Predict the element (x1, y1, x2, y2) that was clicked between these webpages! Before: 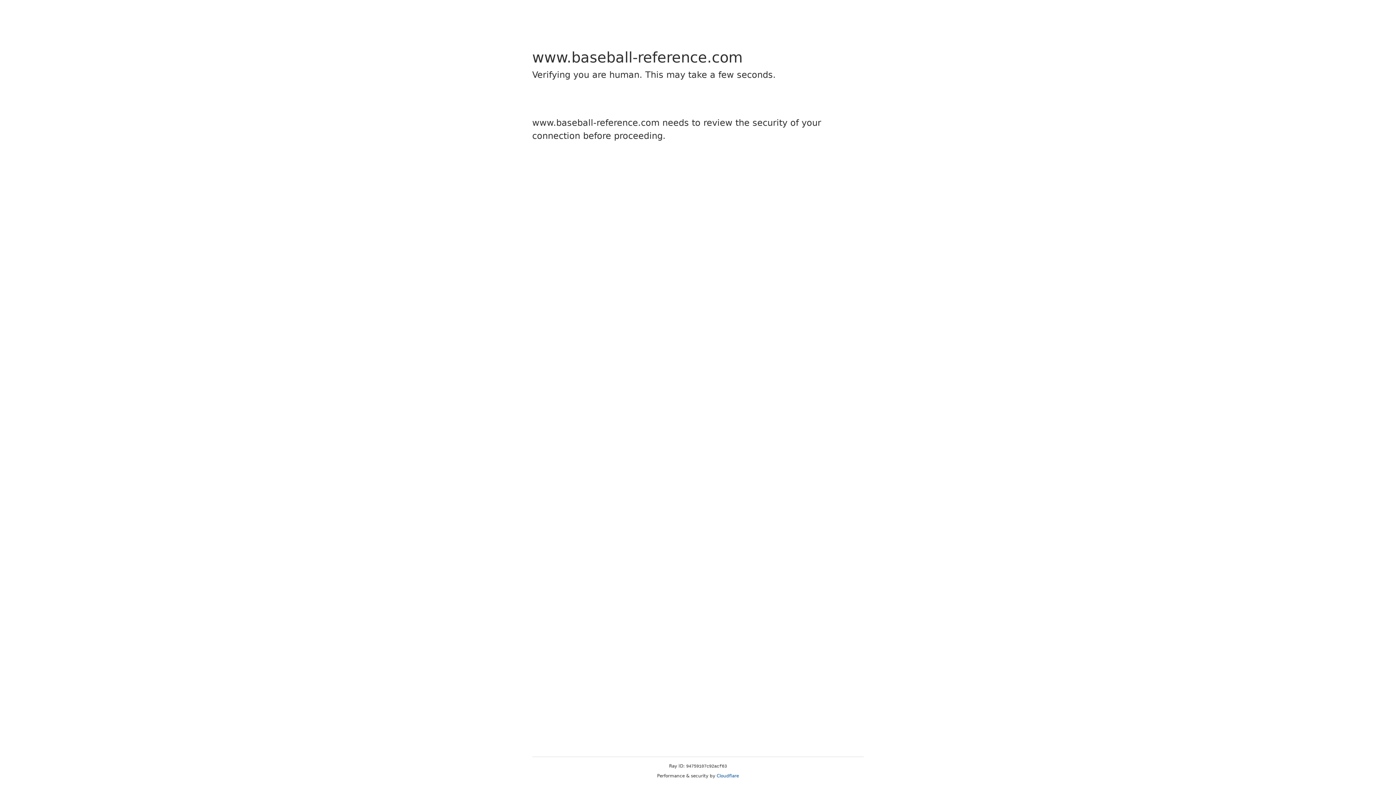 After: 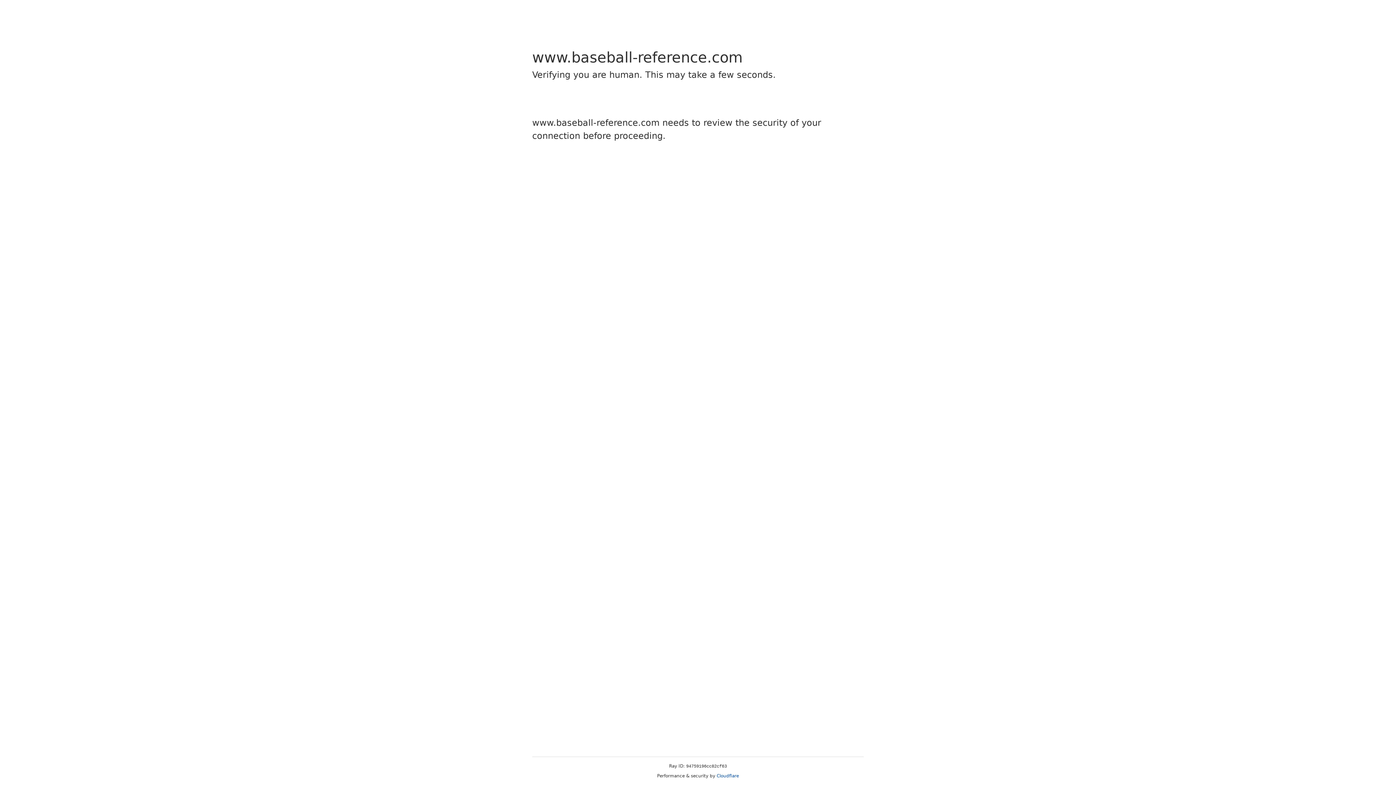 Action: label: Cloudflare bbox: (716, 773, 739, 778)